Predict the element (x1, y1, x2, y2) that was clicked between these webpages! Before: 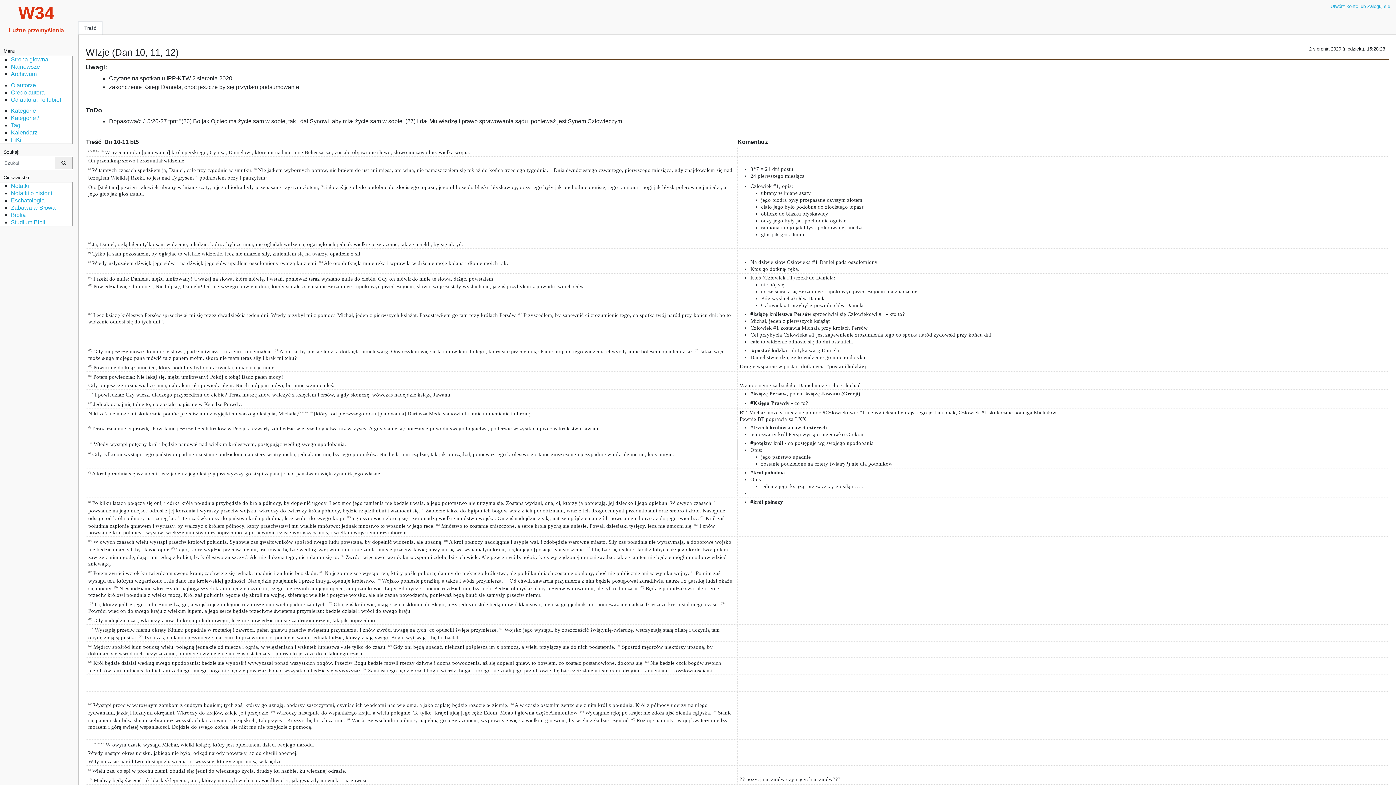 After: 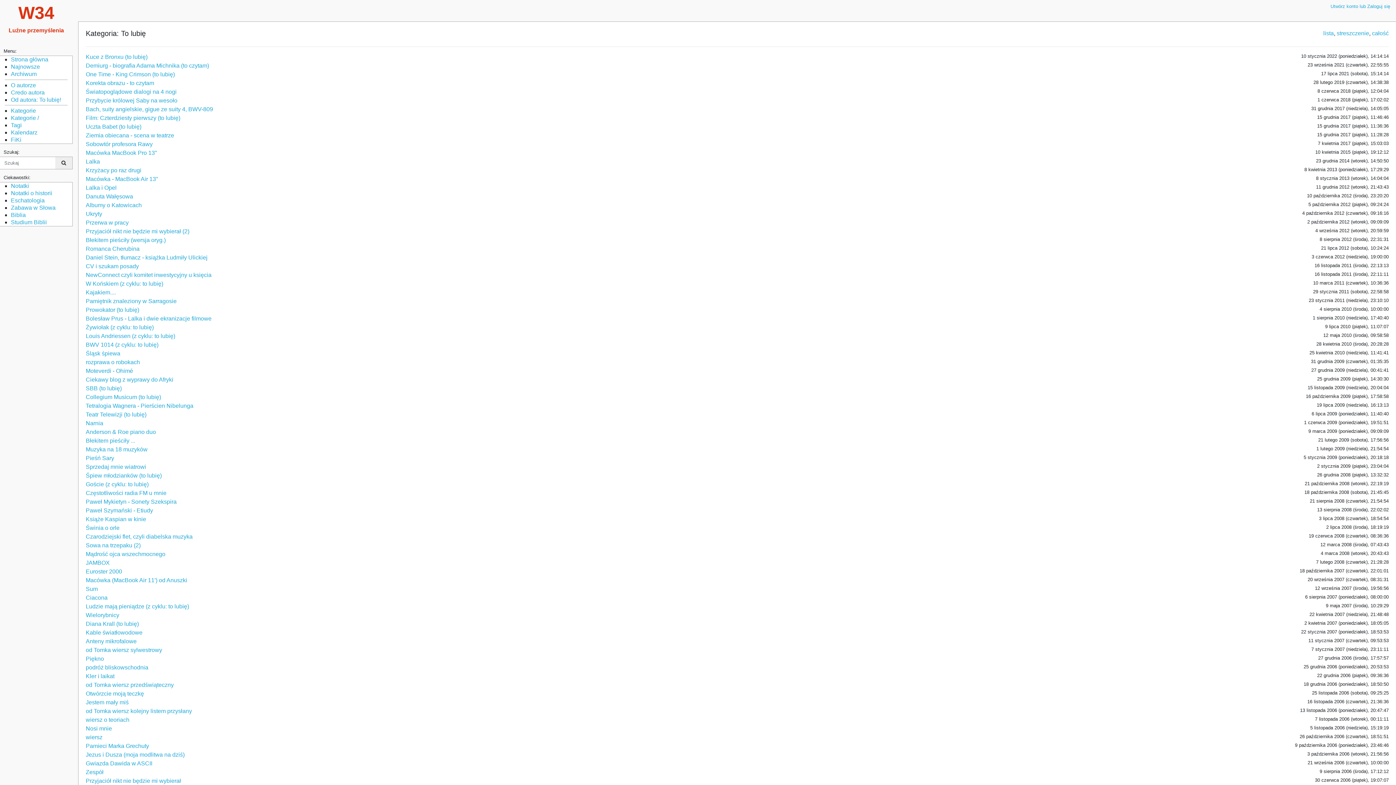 Action: bbox: (10, 96, 72, 103) label: Od autora: To lubię!